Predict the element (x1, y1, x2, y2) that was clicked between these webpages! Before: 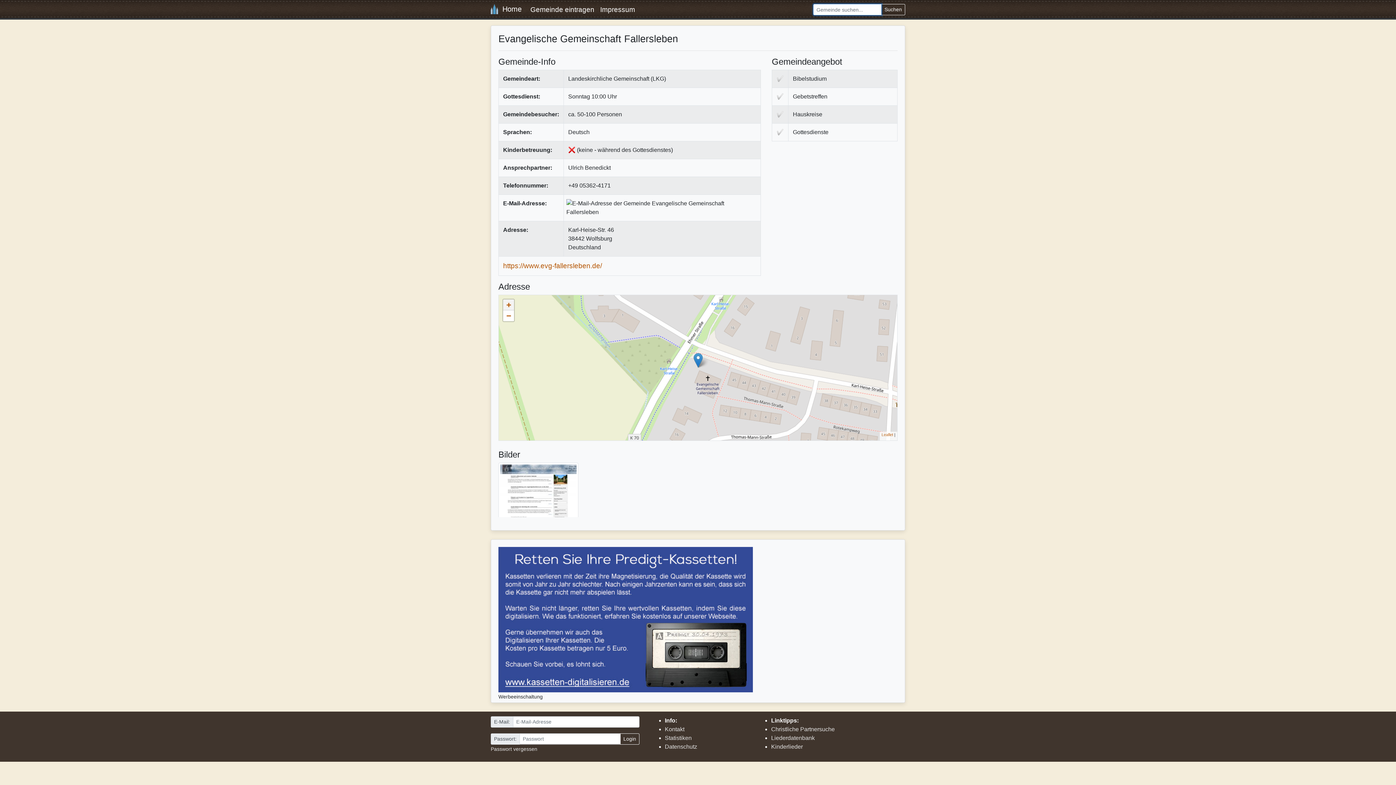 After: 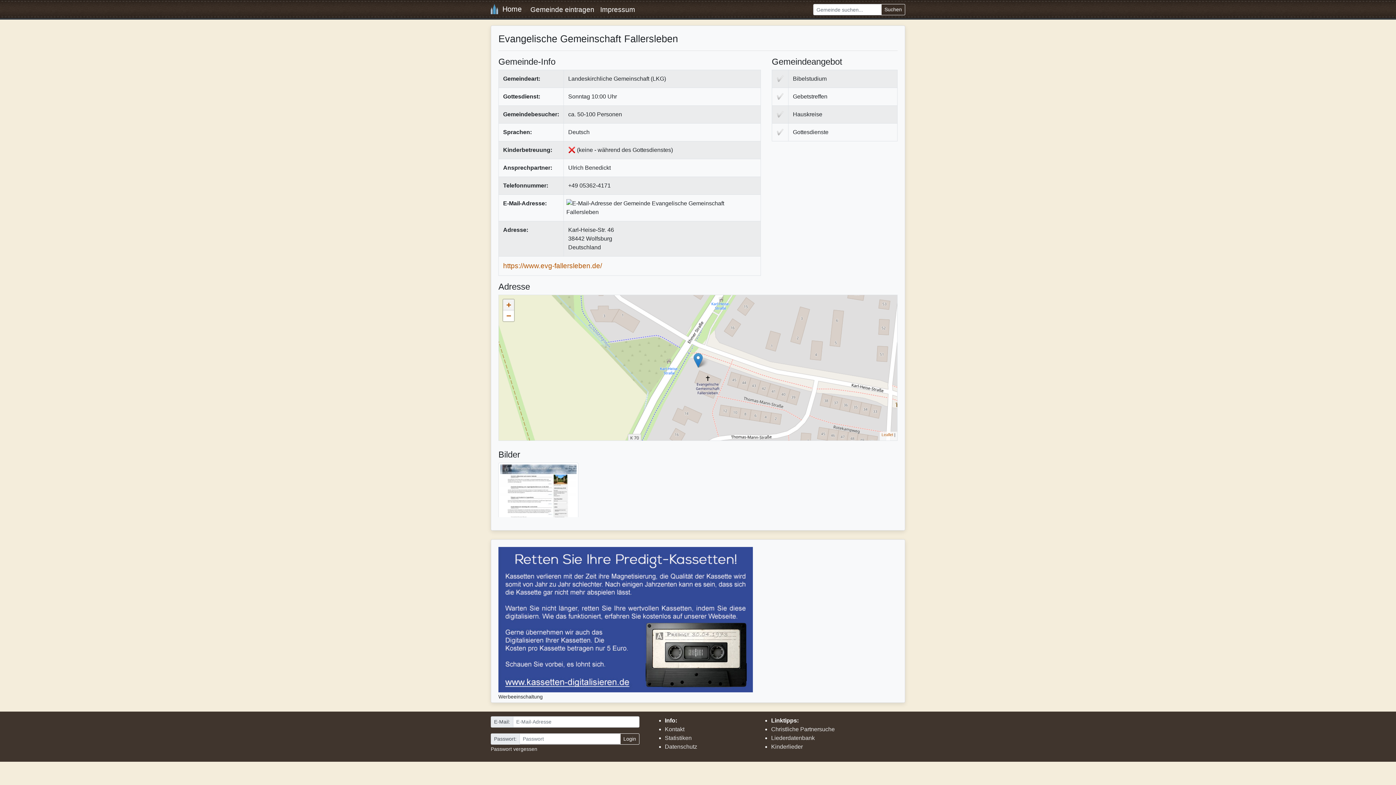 Action: bbox: (498, 616, 753, 622)